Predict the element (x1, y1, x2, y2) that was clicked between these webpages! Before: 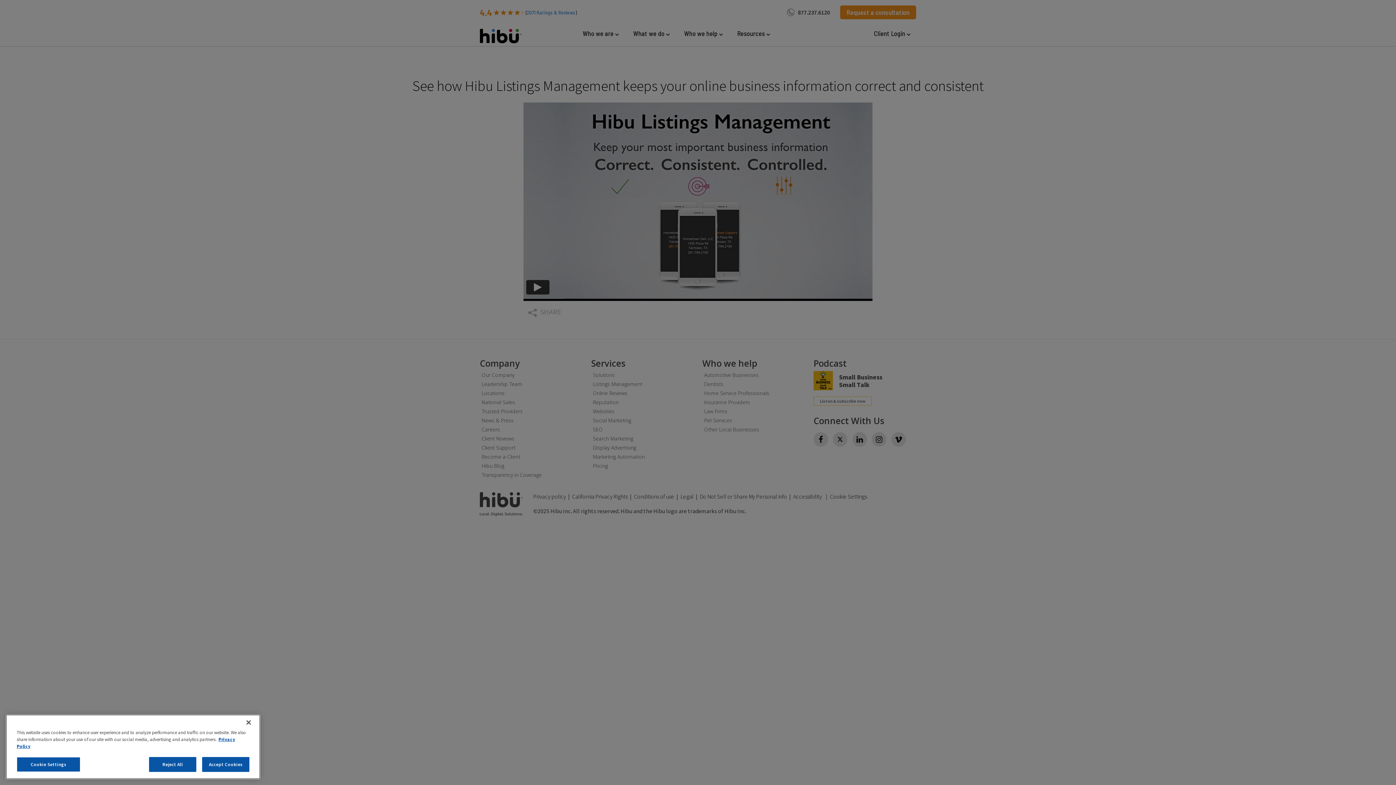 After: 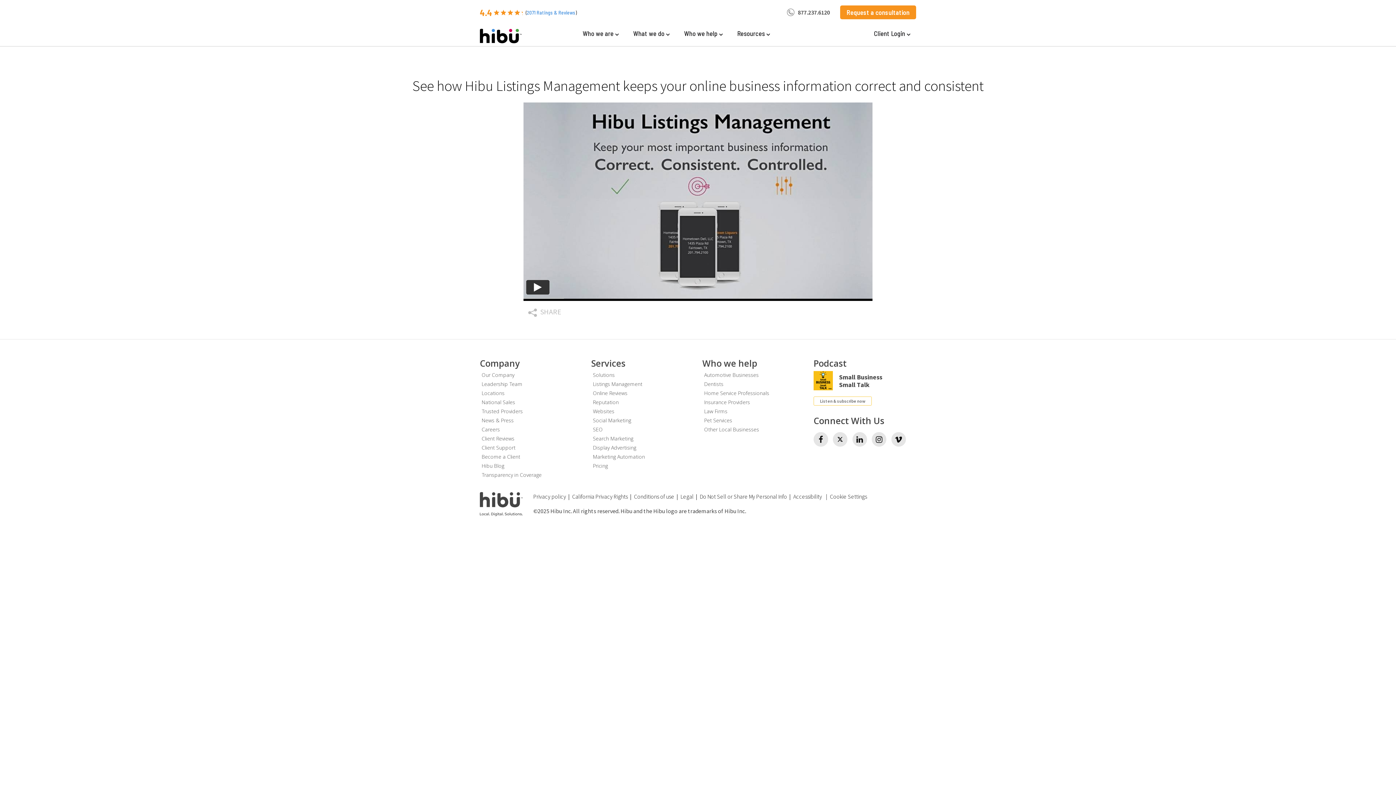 Action: bbox: (149, 757, 196, 772) label: Reject All